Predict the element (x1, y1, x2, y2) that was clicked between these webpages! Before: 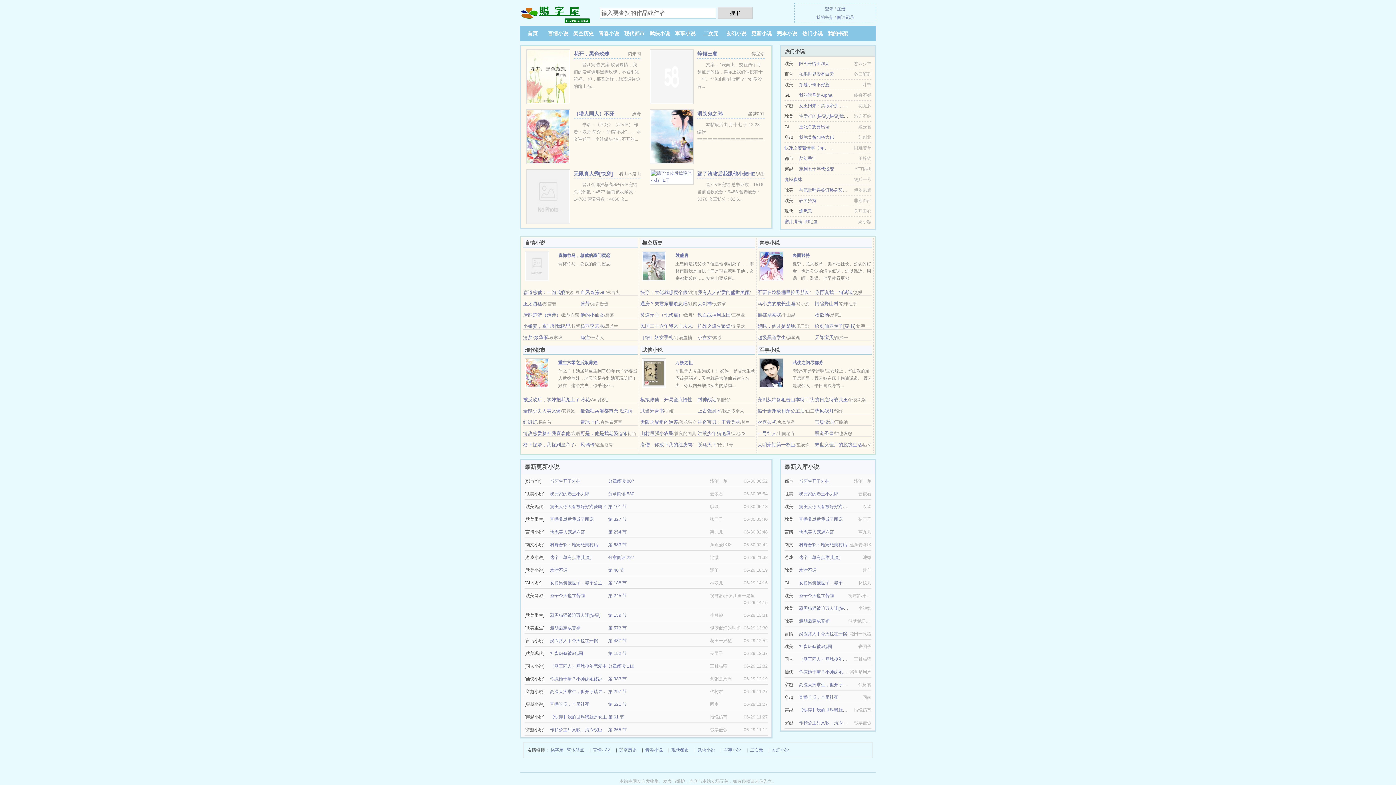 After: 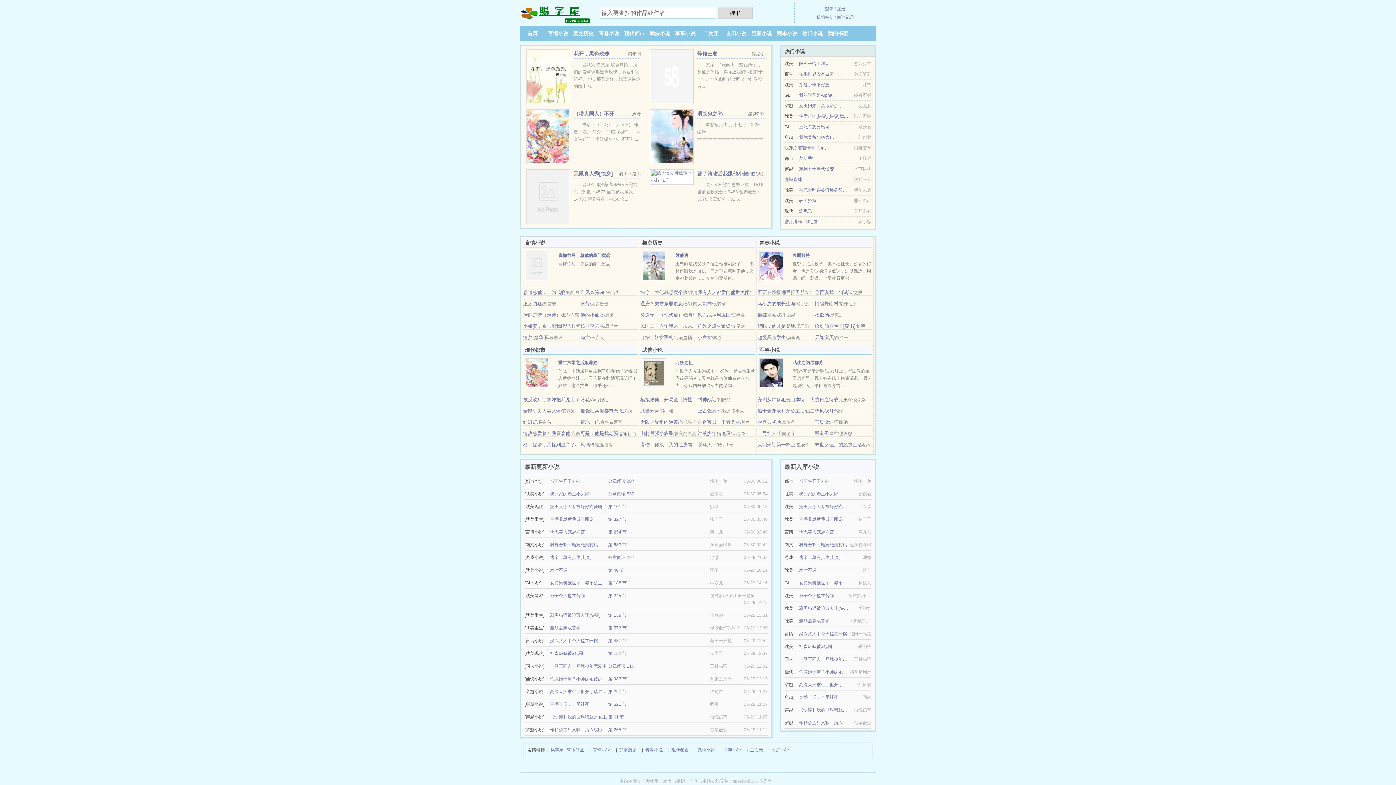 Action: label: 杨羽李若水 bbox: (580, 323, 604, 329)